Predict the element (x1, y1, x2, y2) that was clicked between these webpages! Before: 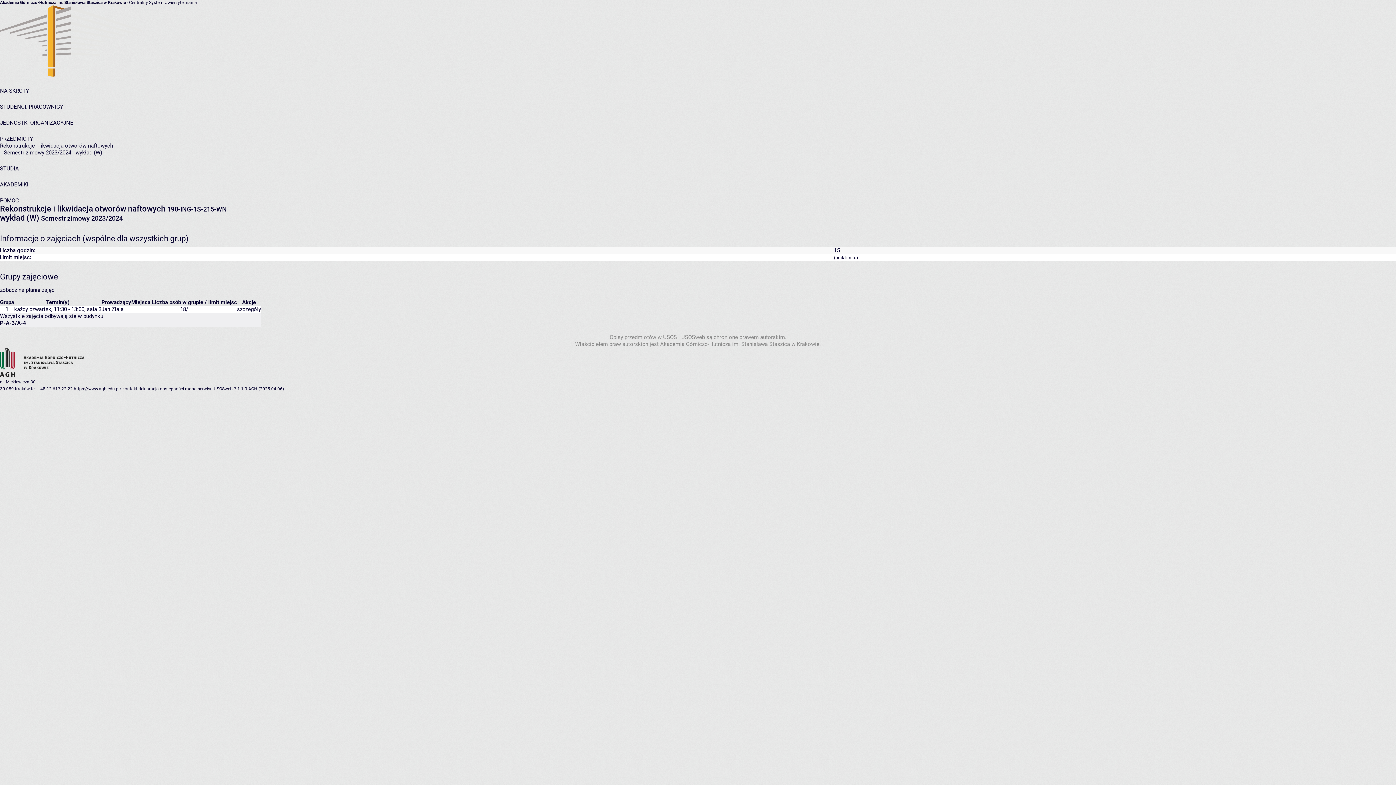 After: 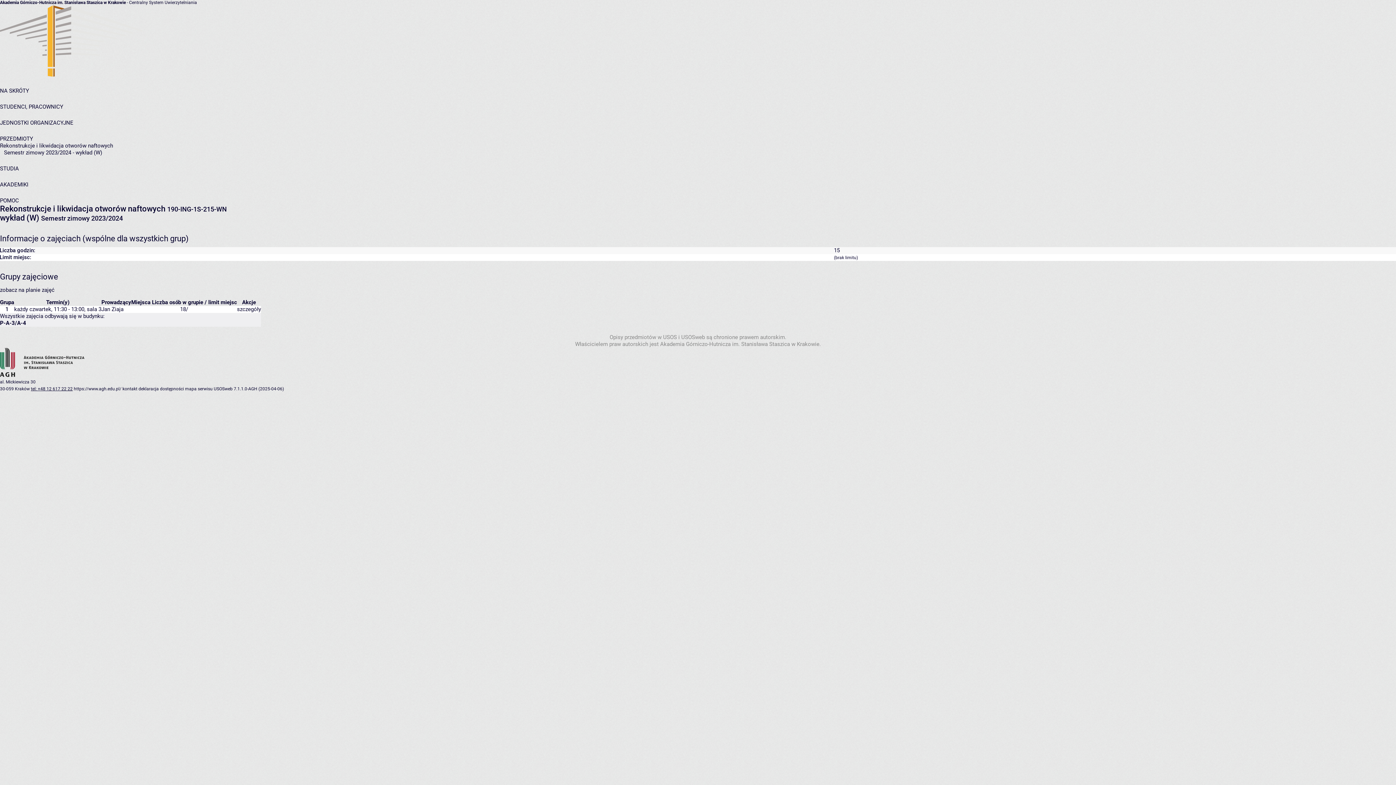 Action: label: tel: +48 12 617 22 22 bbox: (30, 386, 72, 391)